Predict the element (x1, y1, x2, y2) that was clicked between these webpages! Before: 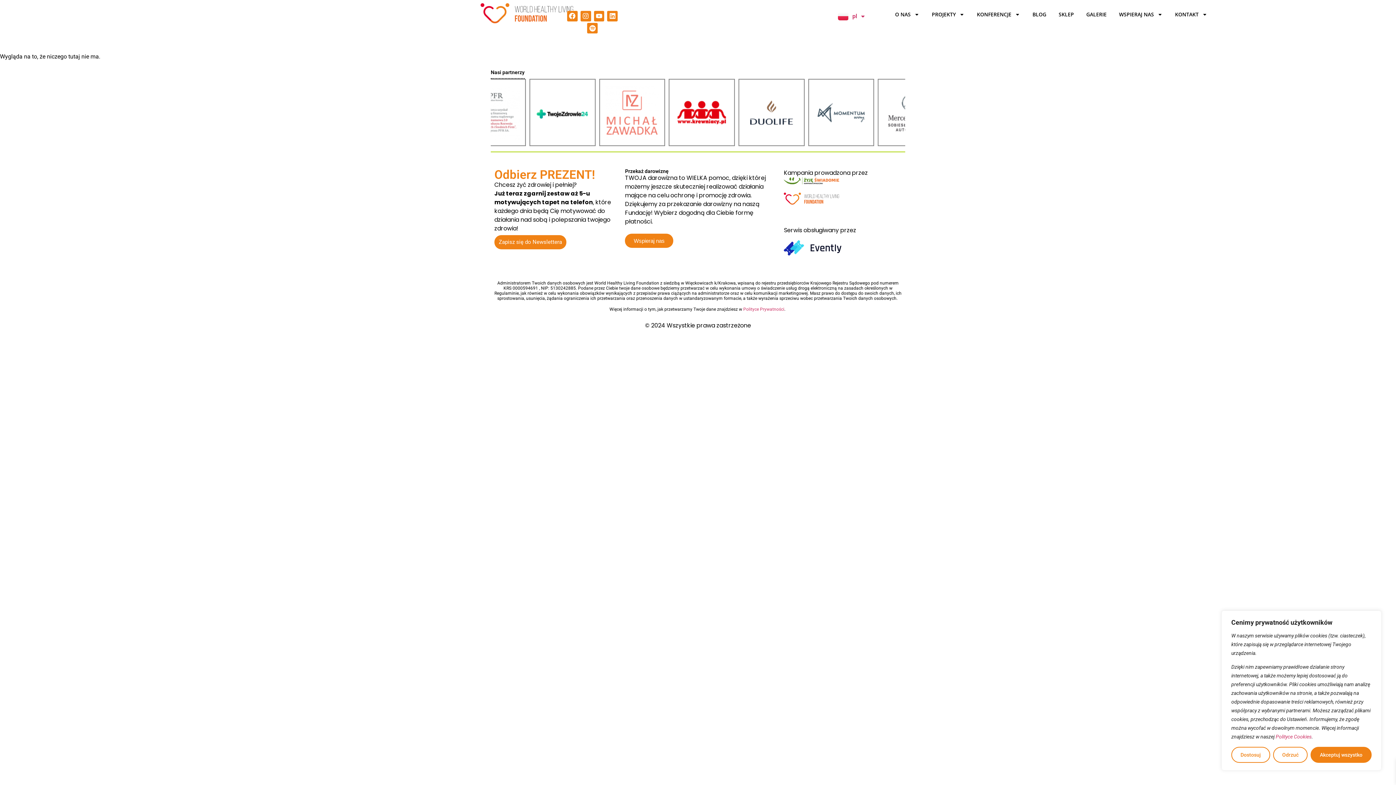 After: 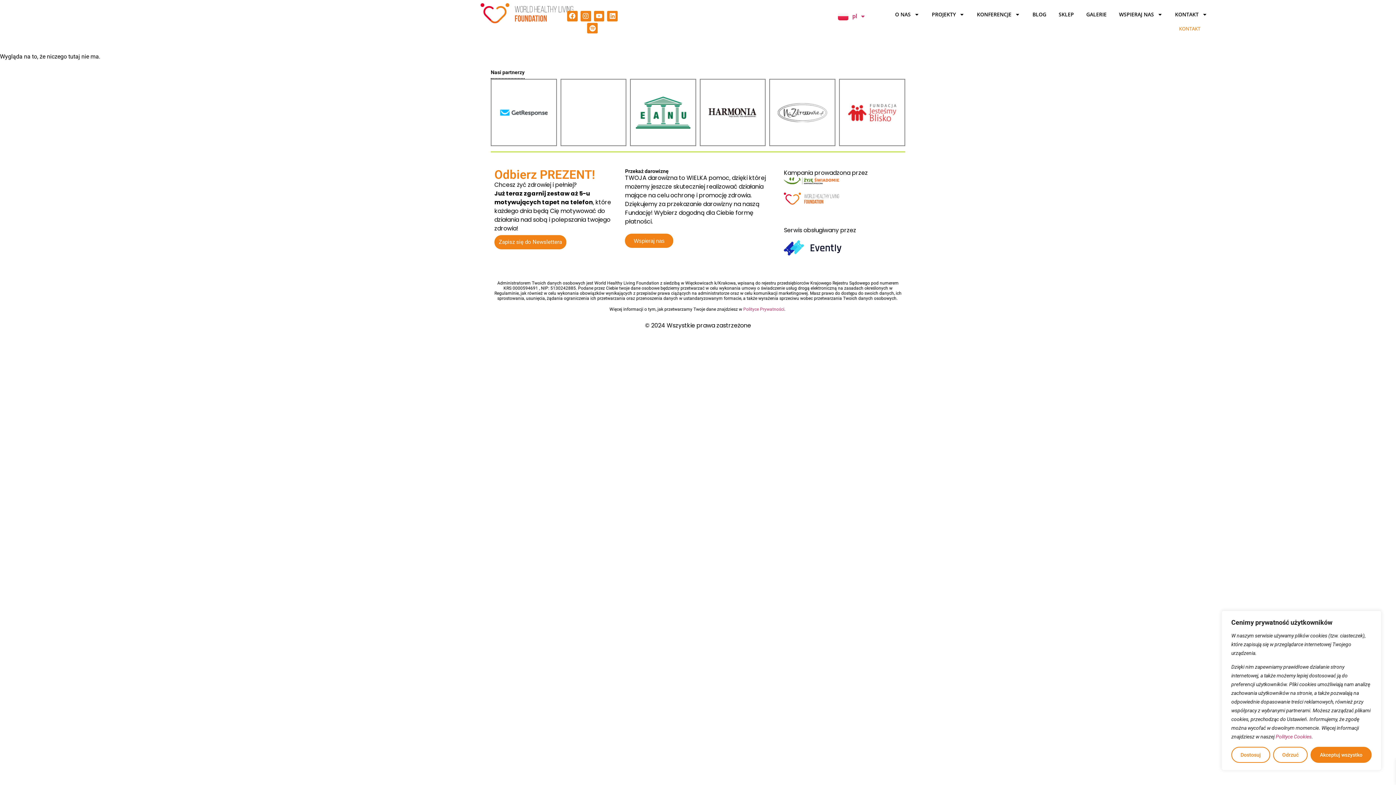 Action: bbox: (1169, 10, 1213, 18) label: KONTAKT